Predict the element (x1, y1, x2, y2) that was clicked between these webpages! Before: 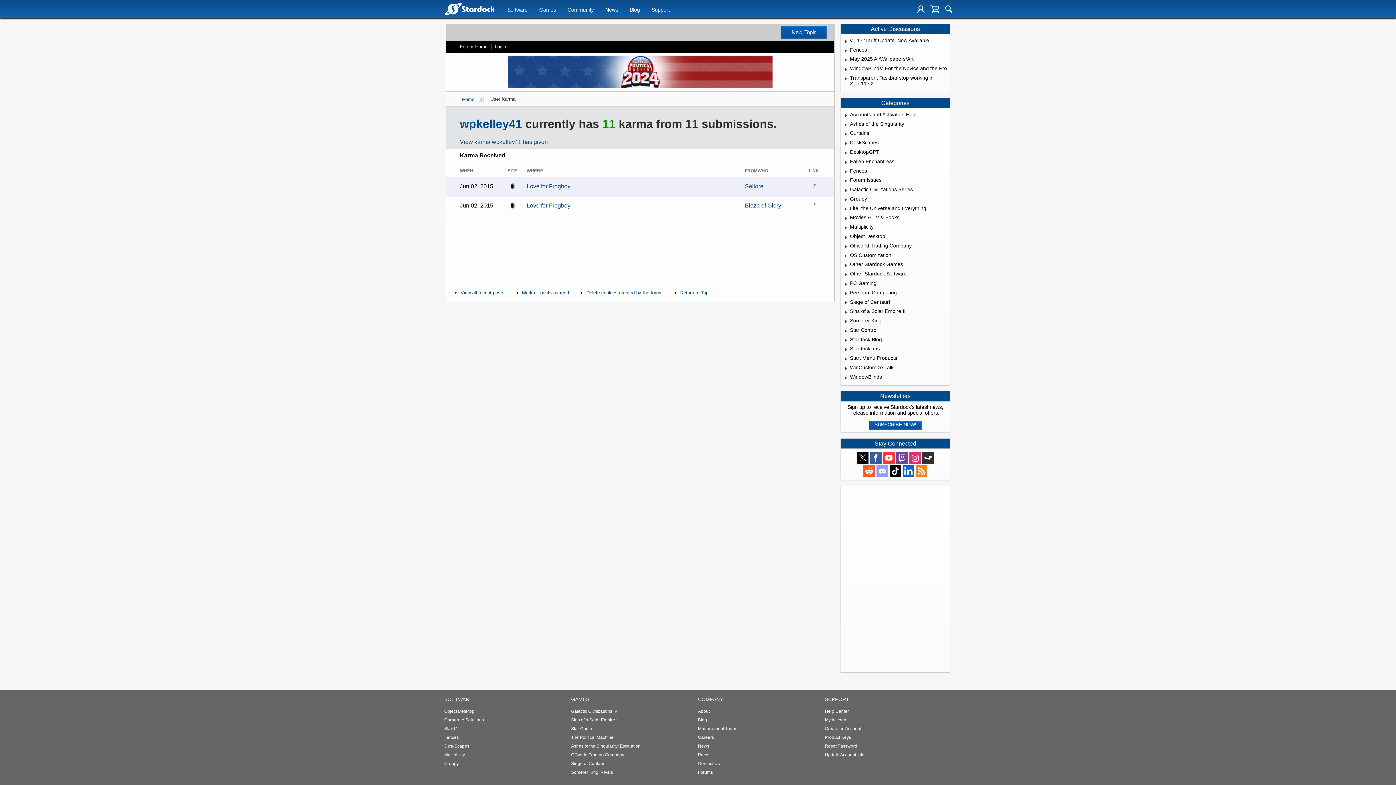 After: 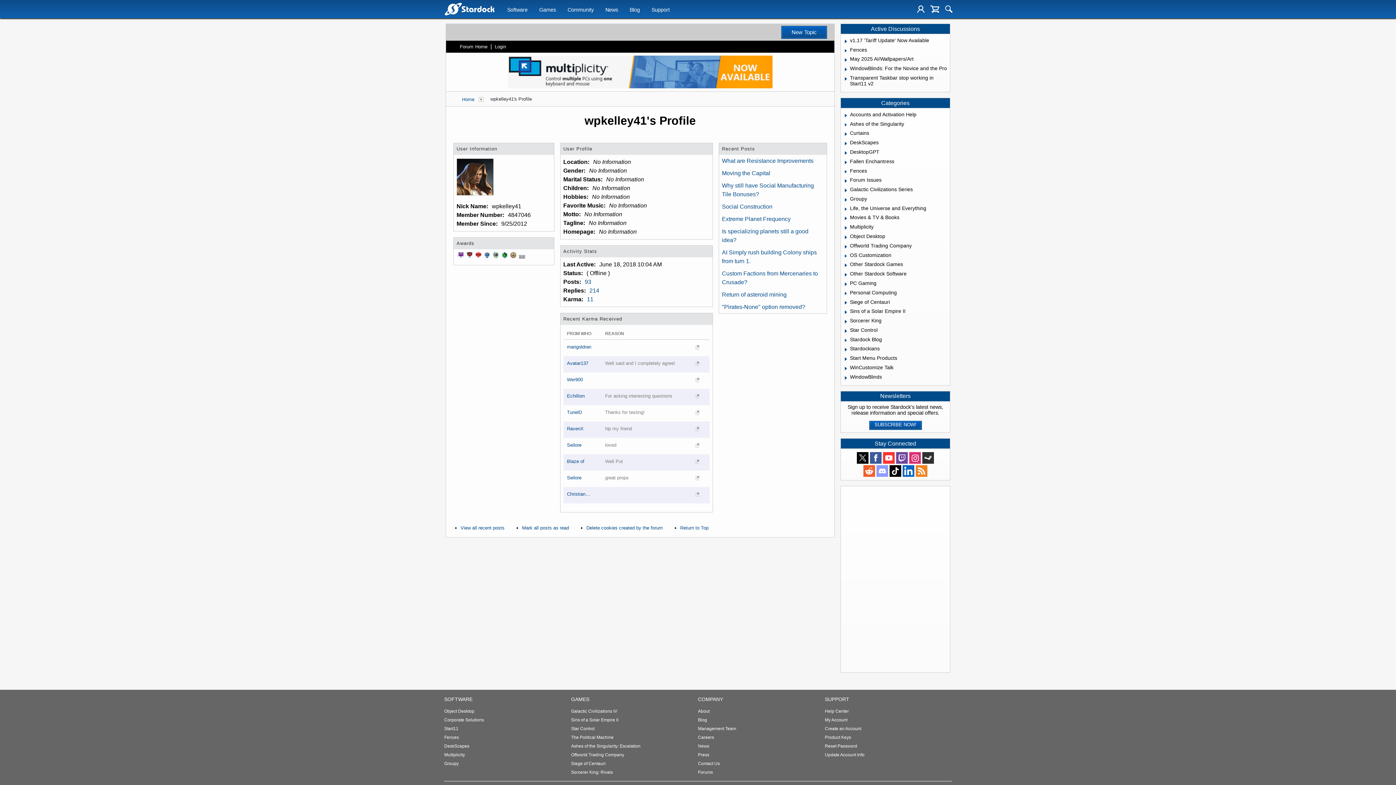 Action: bbox: (460, 117, 522, 131) label: wpkelley41